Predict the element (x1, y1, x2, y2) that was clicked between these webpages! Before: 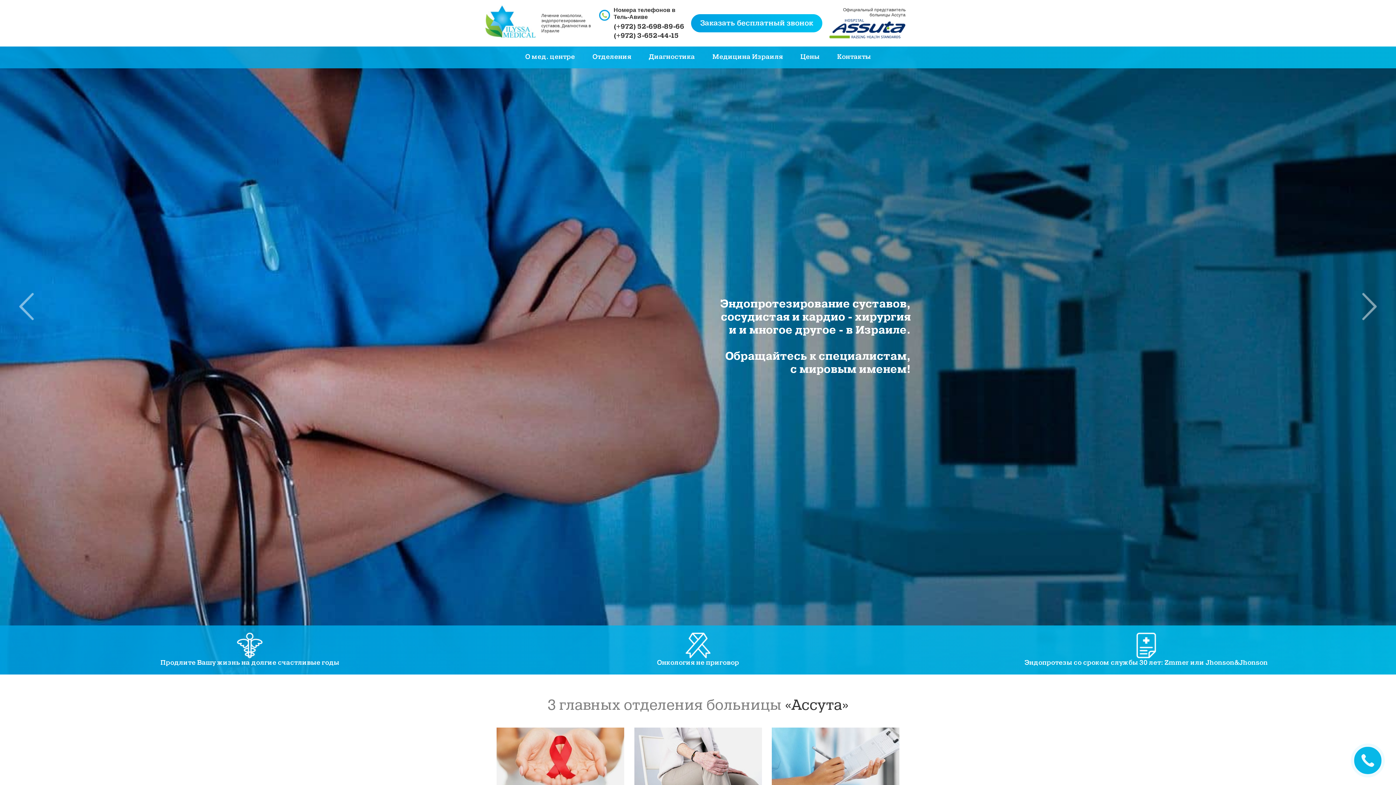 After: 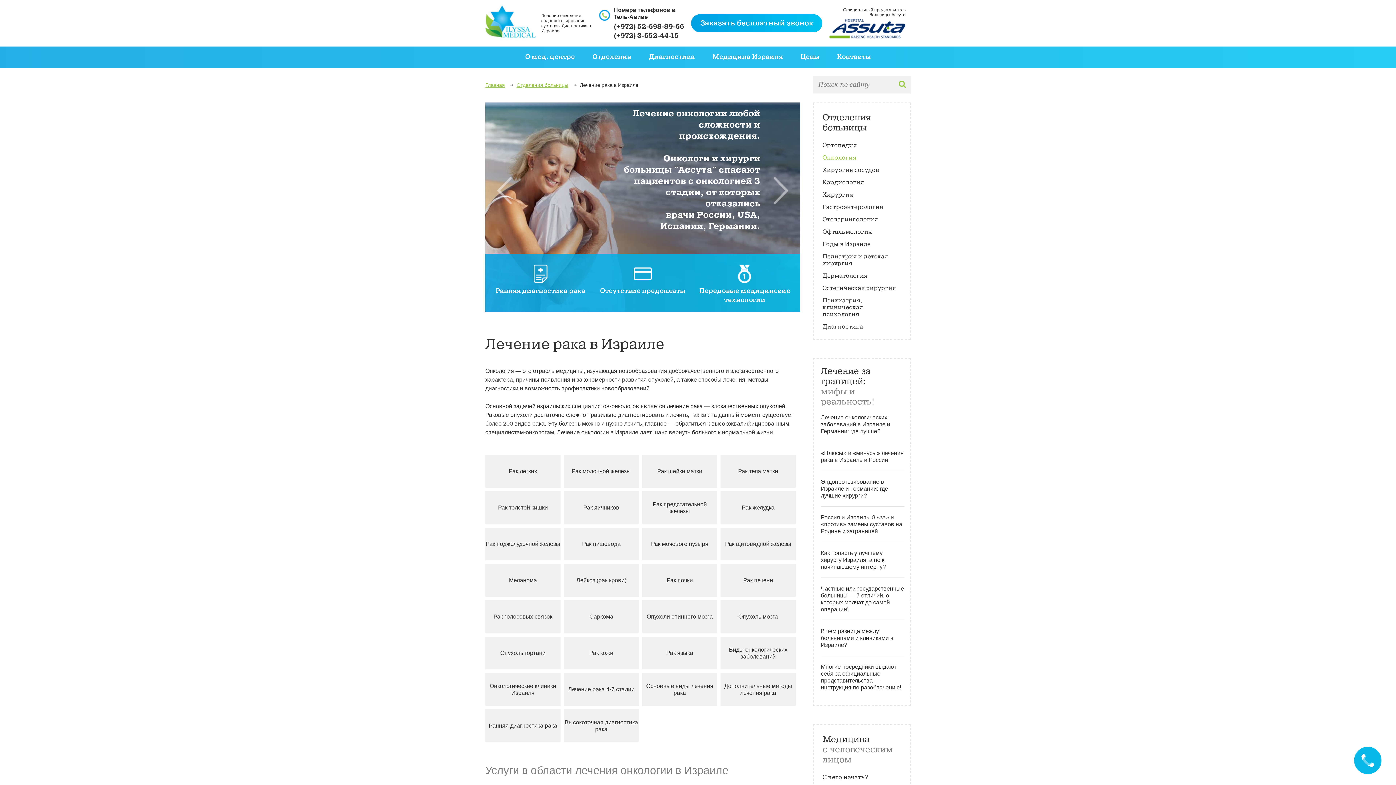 Action: bbox: (496, 728, 624, 822) label: Лечение рака любого происхождения